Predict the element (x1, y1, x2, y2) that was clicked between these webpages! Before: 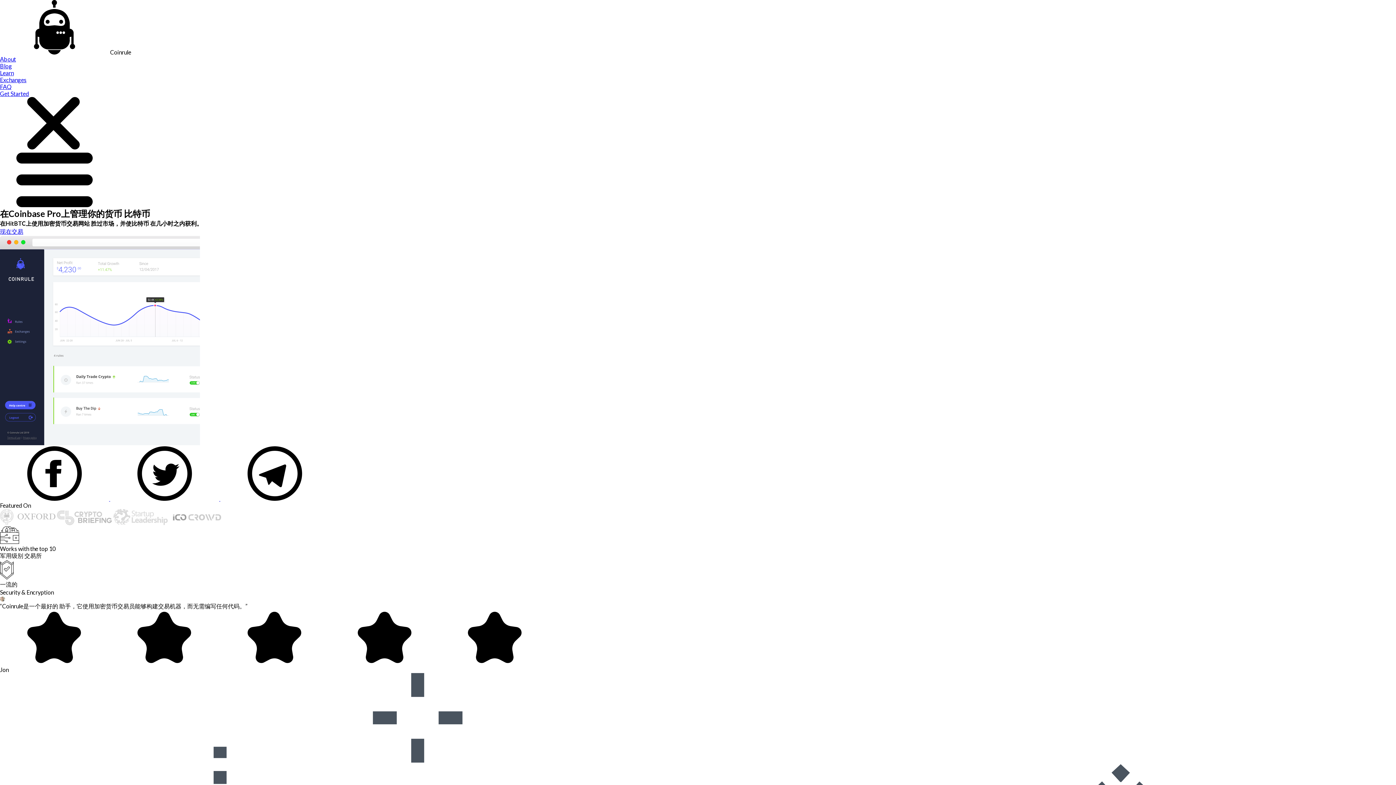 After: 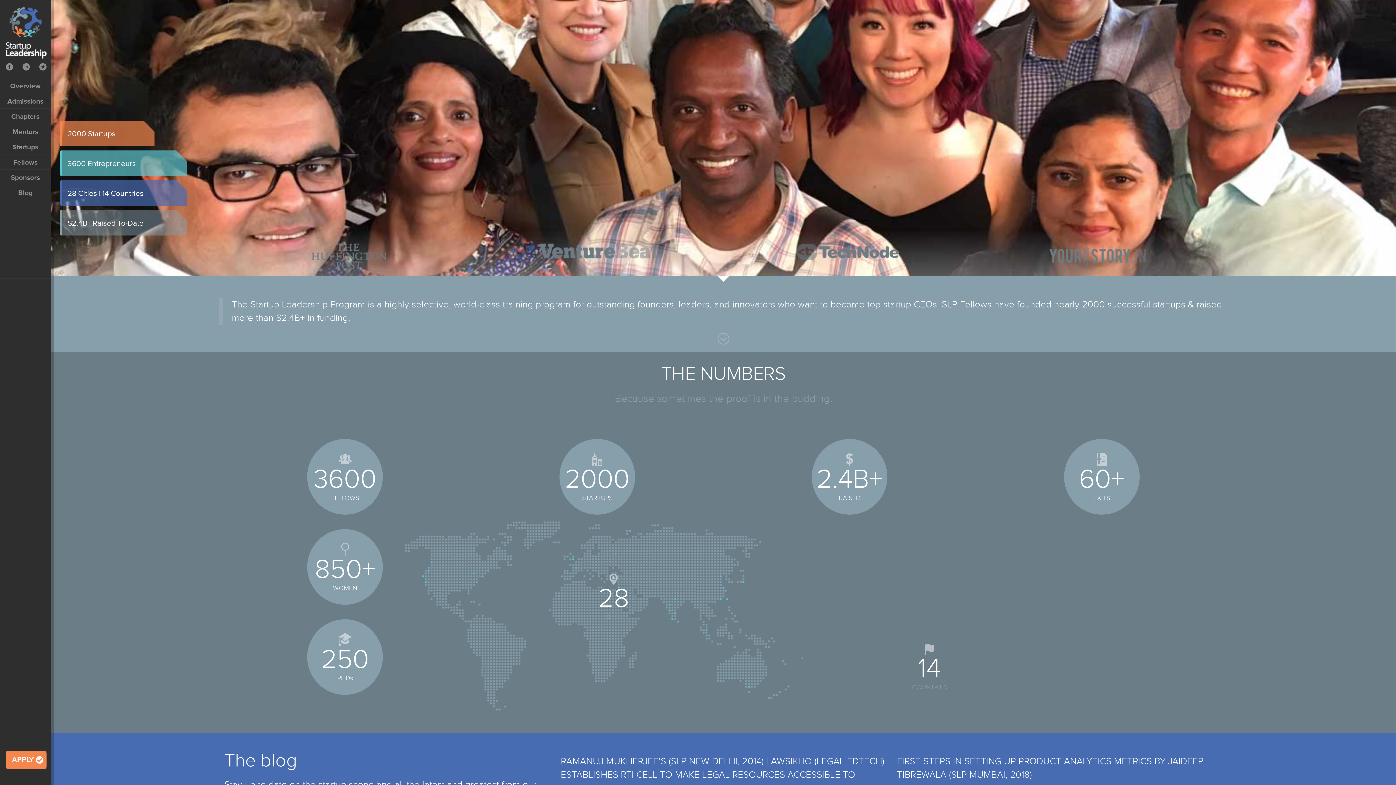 Action: bbox: (113, 519, 168, 526)